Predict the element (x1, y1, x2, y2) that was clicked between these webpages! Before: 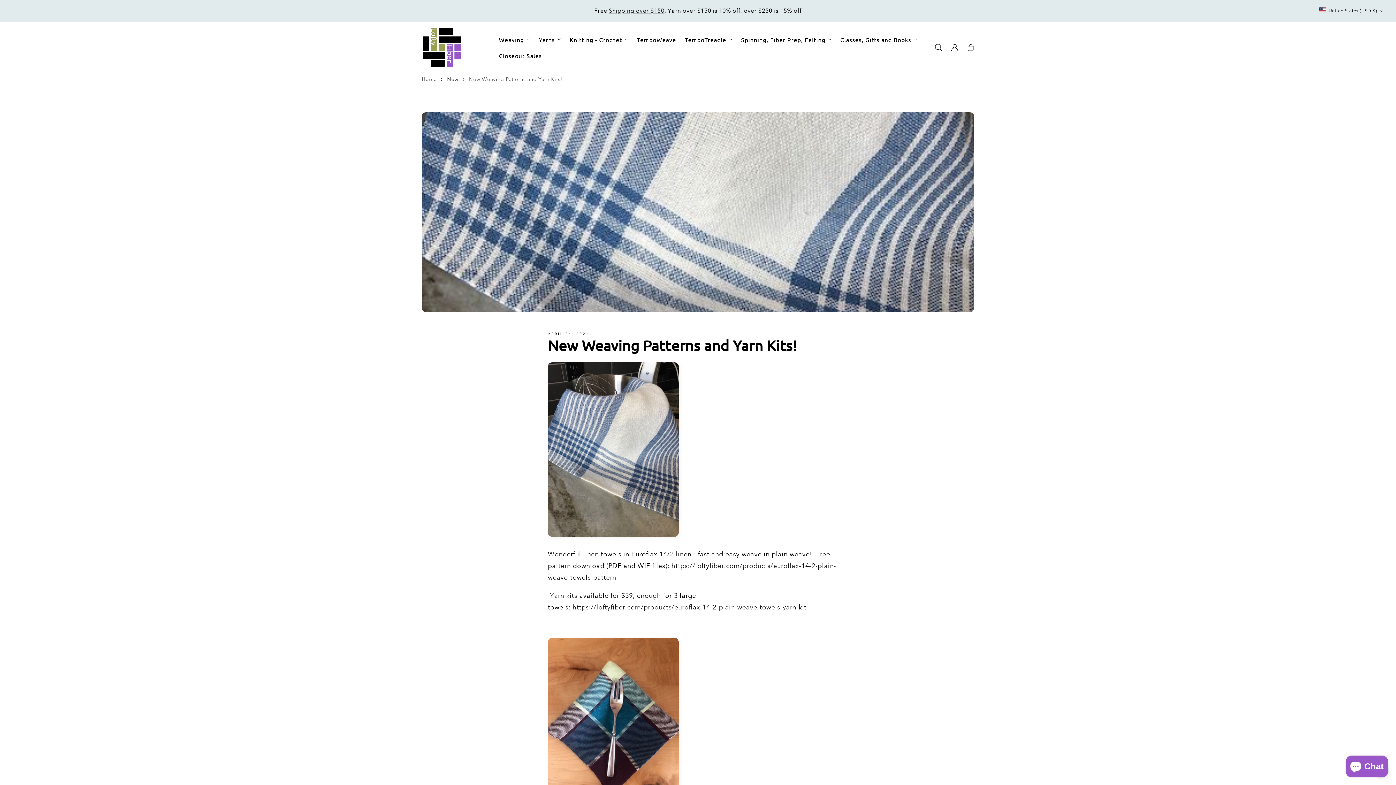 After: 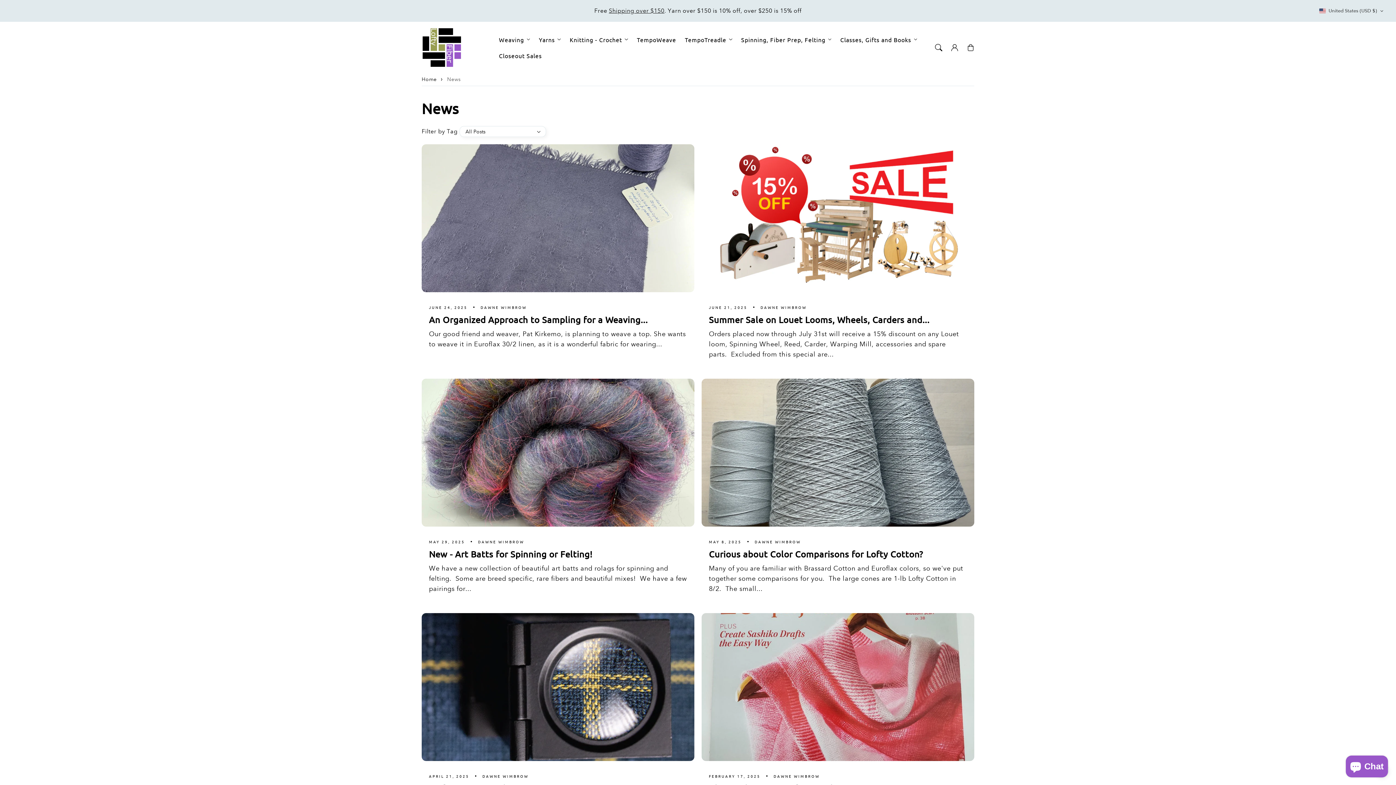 Action: label: News bbox: (447, 76, 460, 84)